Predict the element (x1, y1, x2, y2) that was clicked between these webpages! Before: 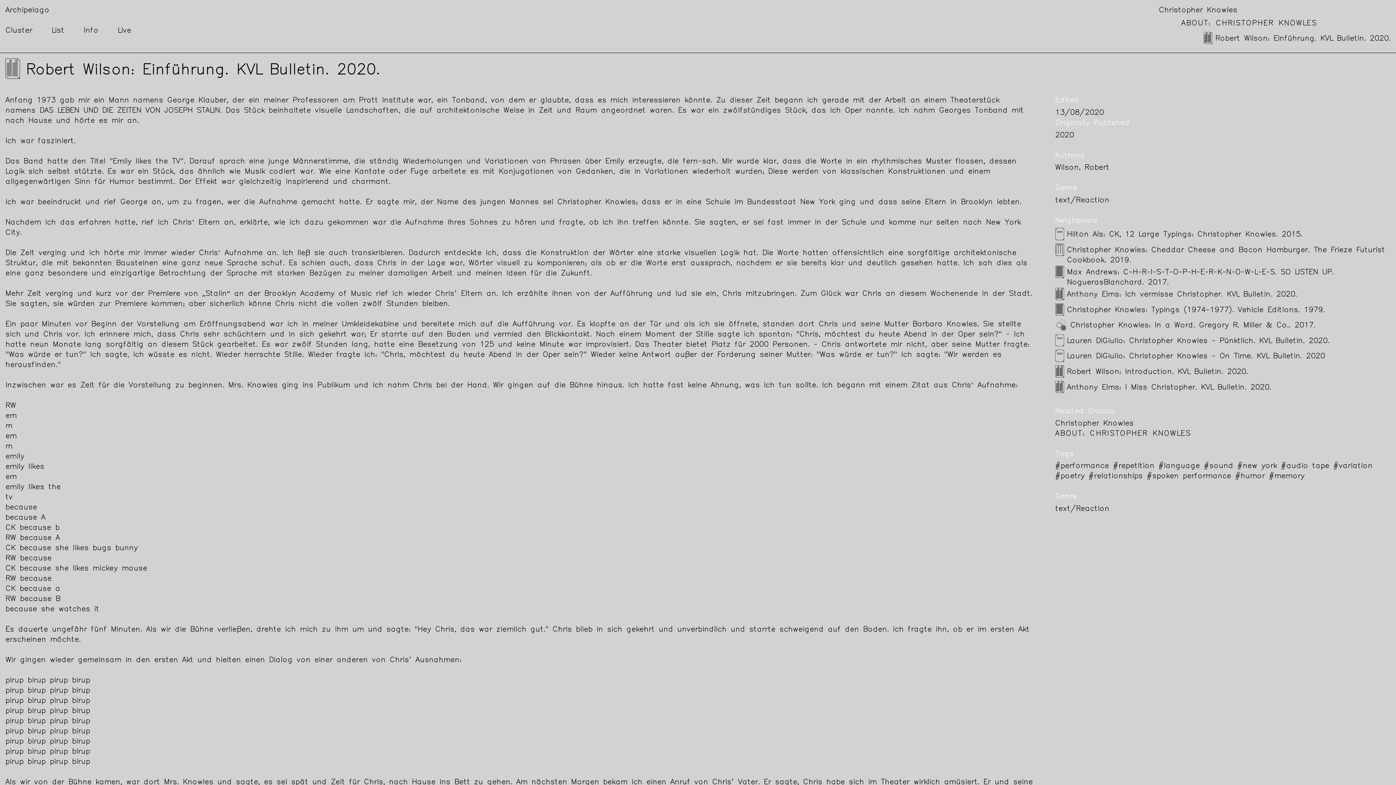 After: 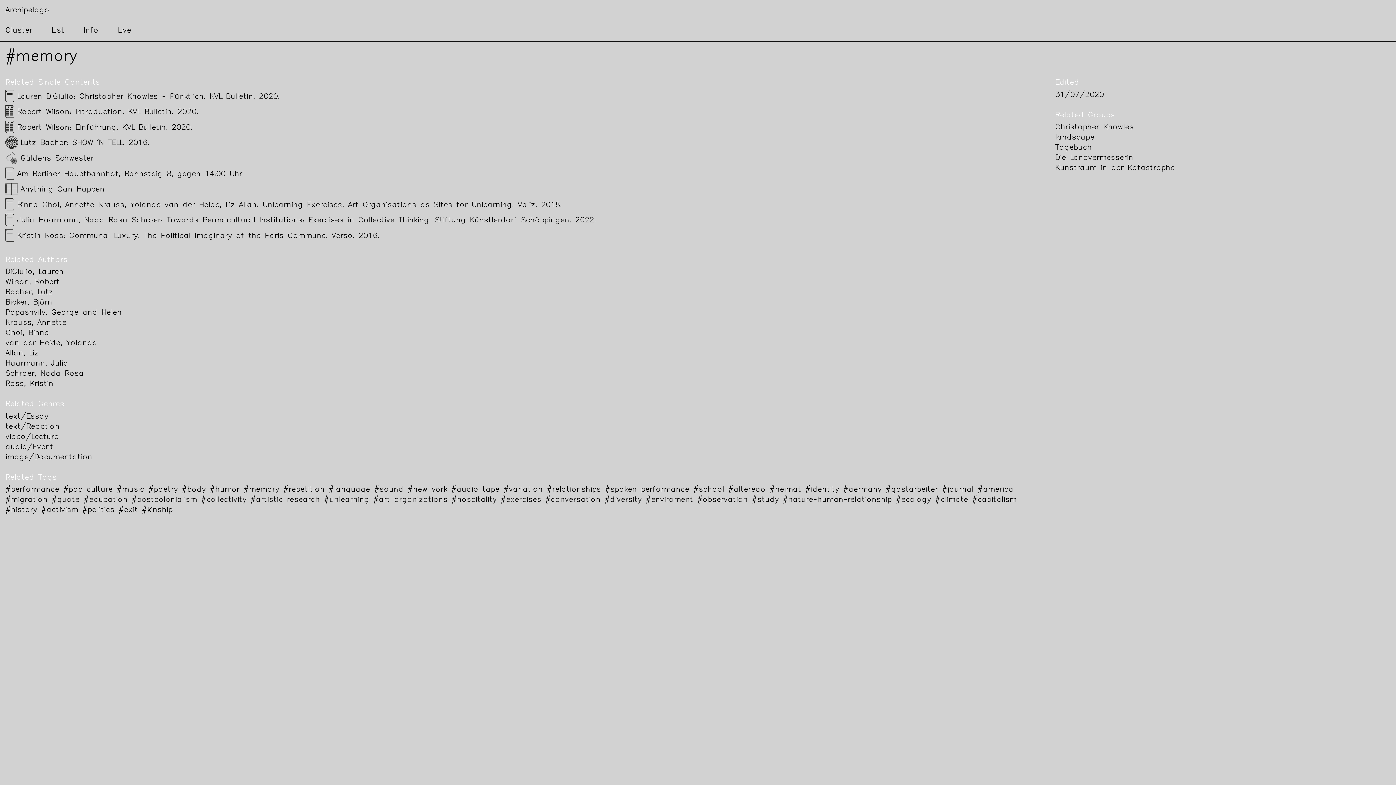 Action: label: #memory bbox: (1269, 473, 1304, 480)